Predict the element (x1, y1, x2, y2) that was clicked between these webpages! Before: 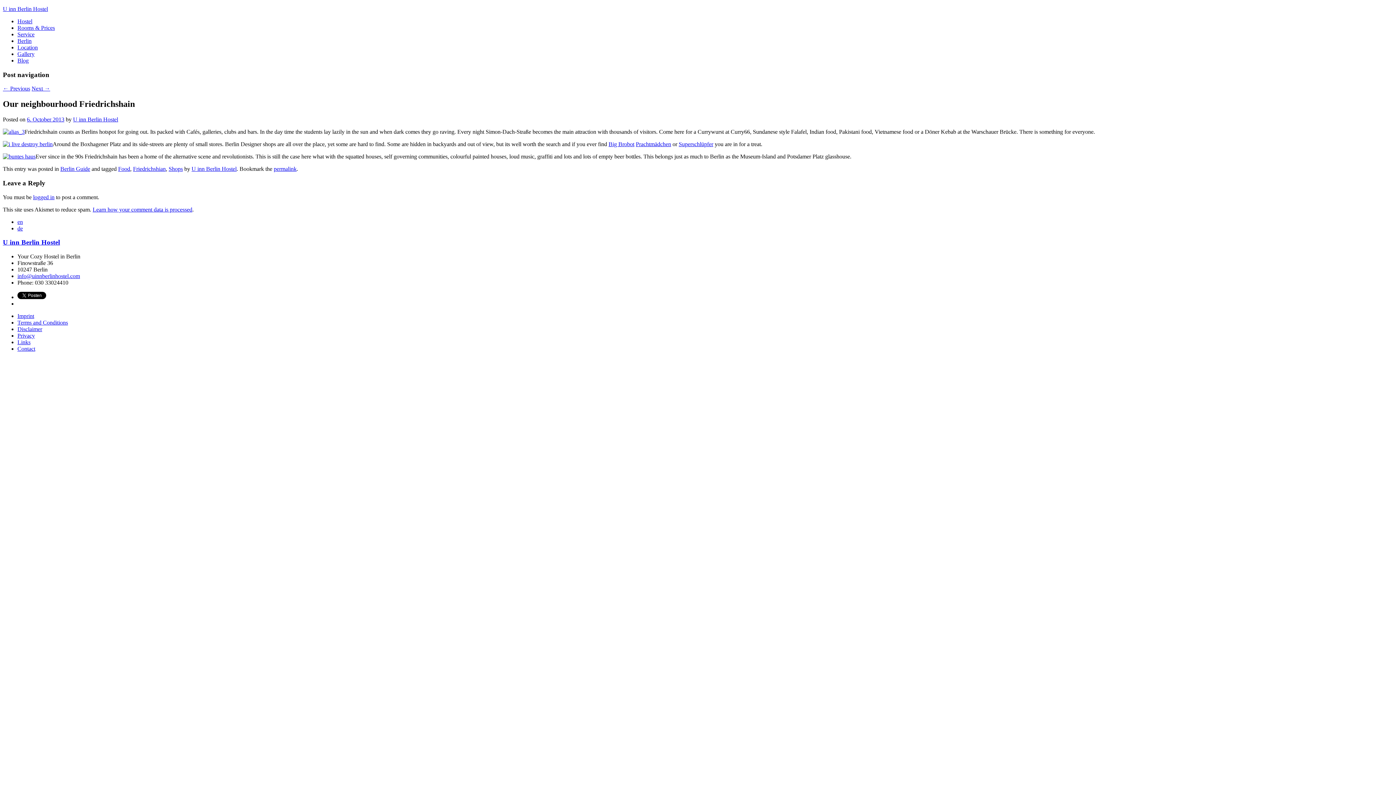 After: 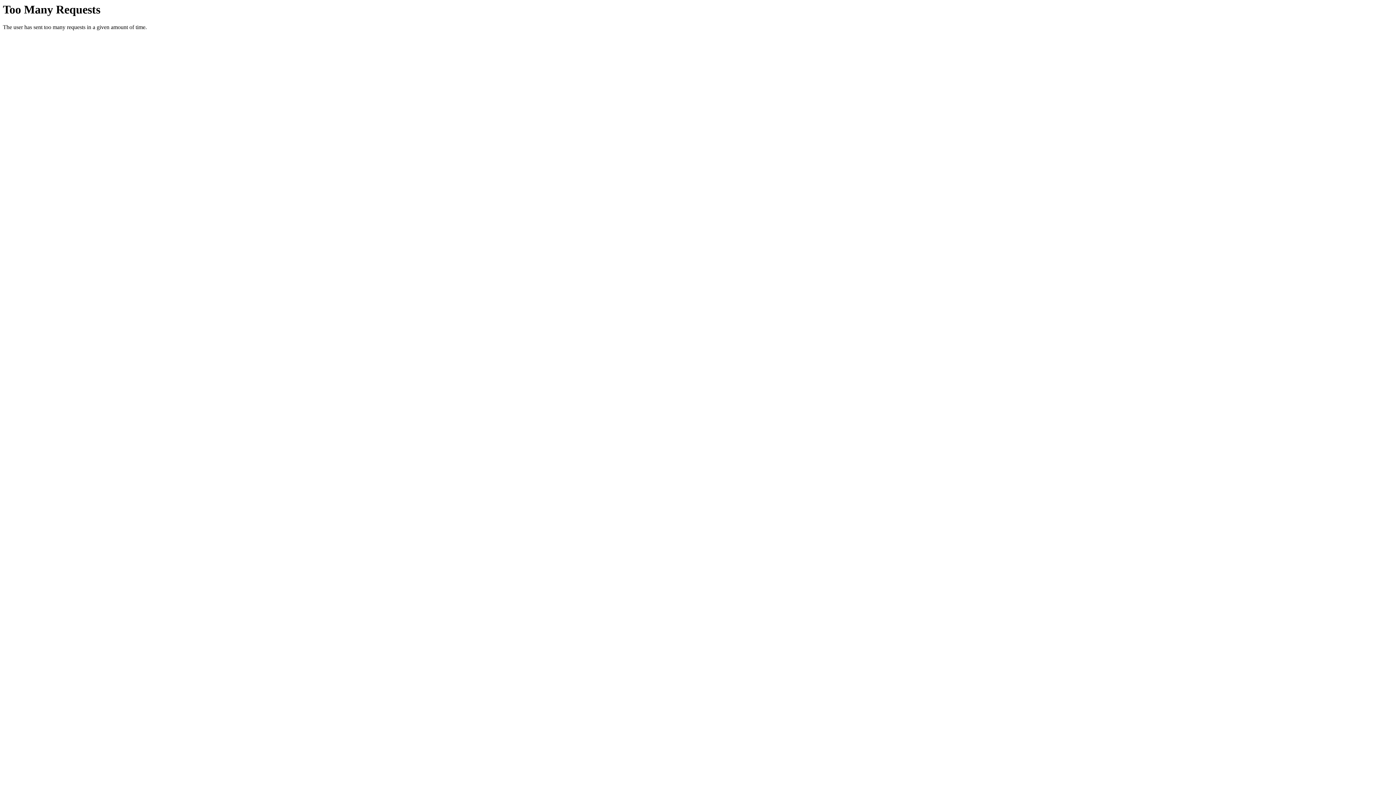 Action: label: en bbox: (17, 218, 22, 224)